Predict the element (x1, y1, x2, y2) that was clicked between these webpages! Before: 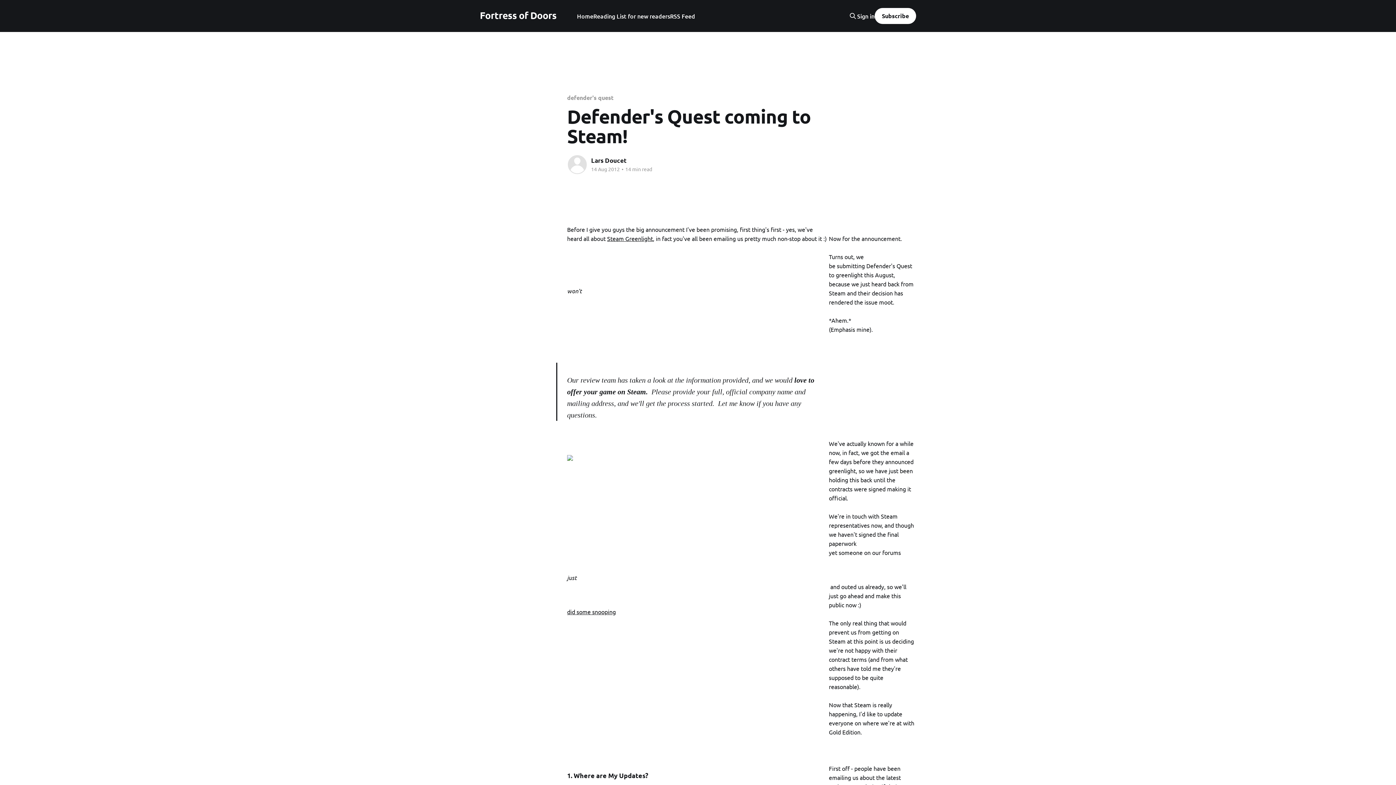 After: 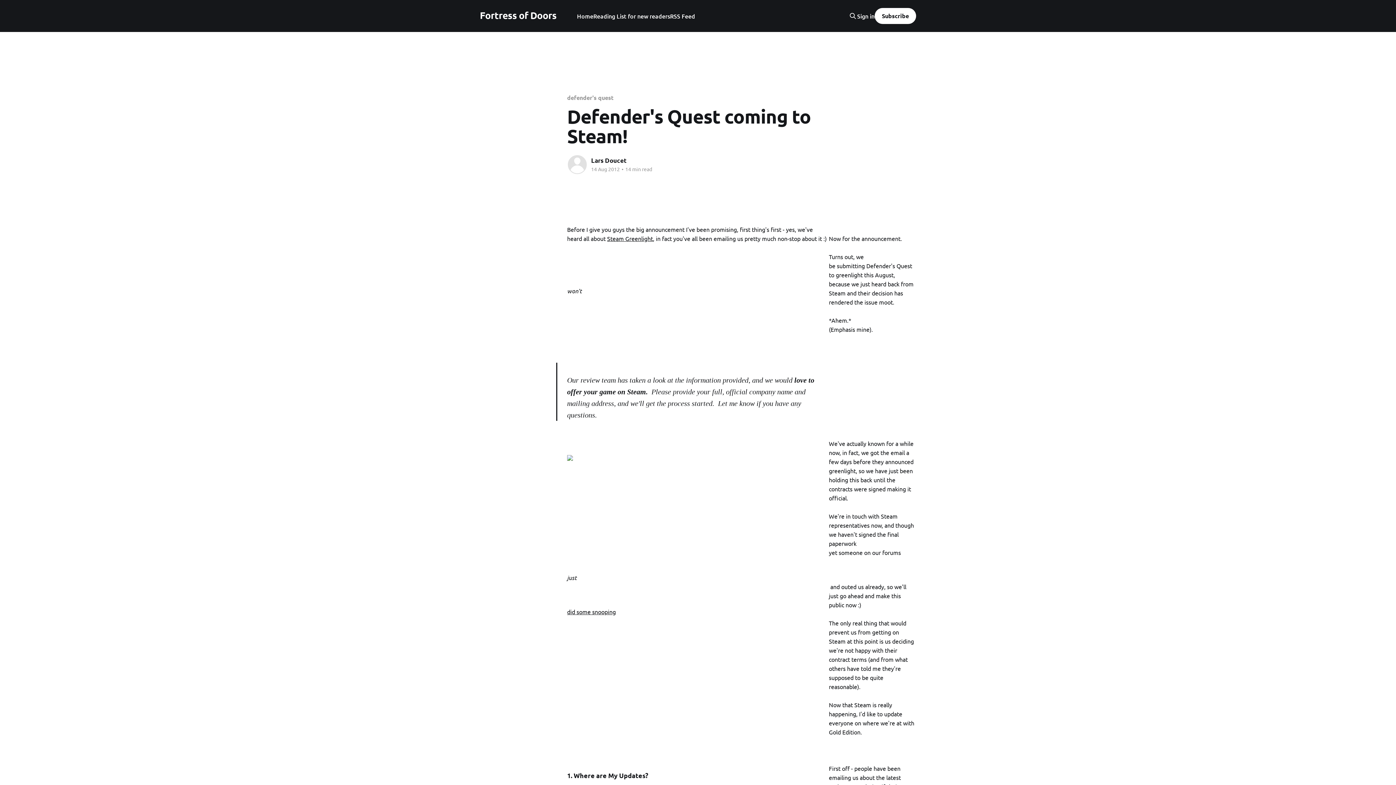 Action: label: Subscribe bbox: (874, 8, 916, 24)